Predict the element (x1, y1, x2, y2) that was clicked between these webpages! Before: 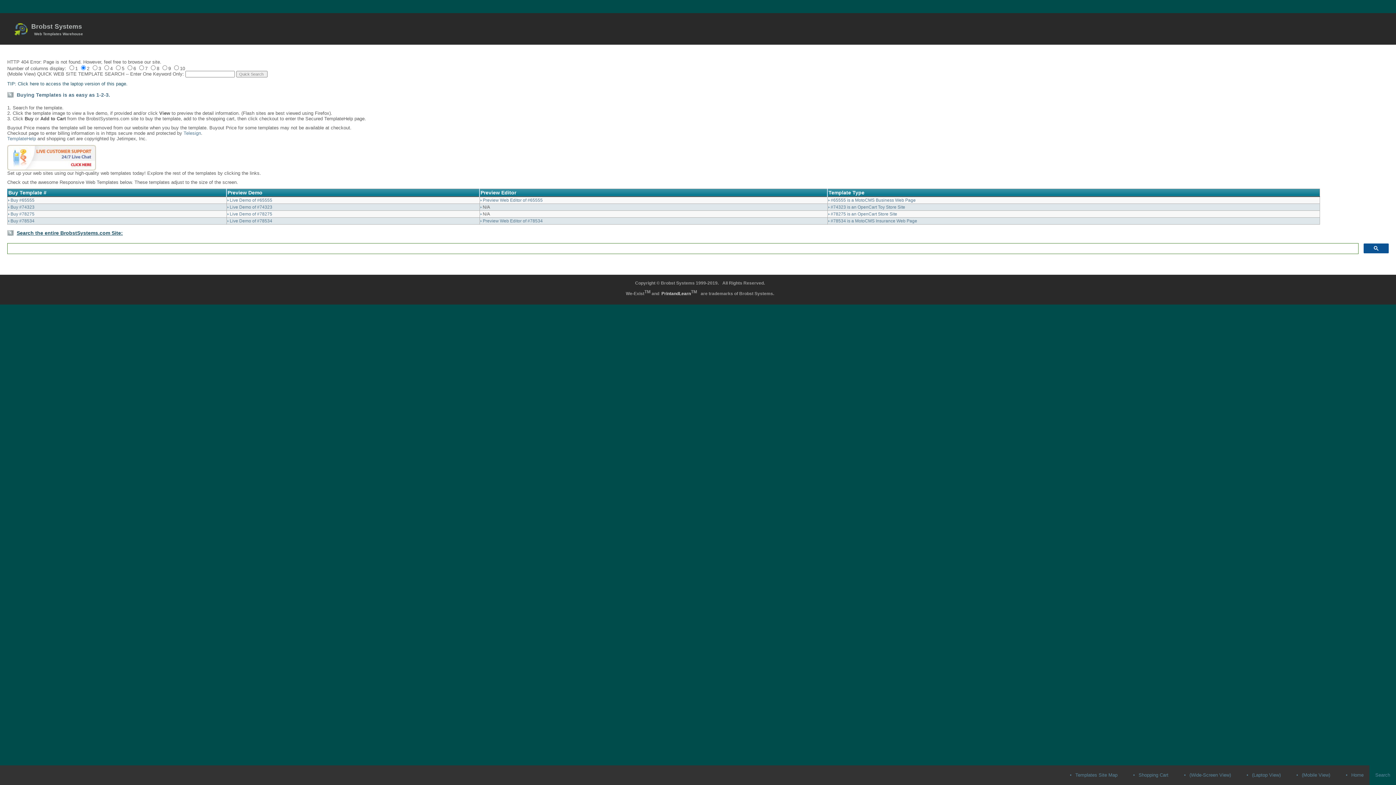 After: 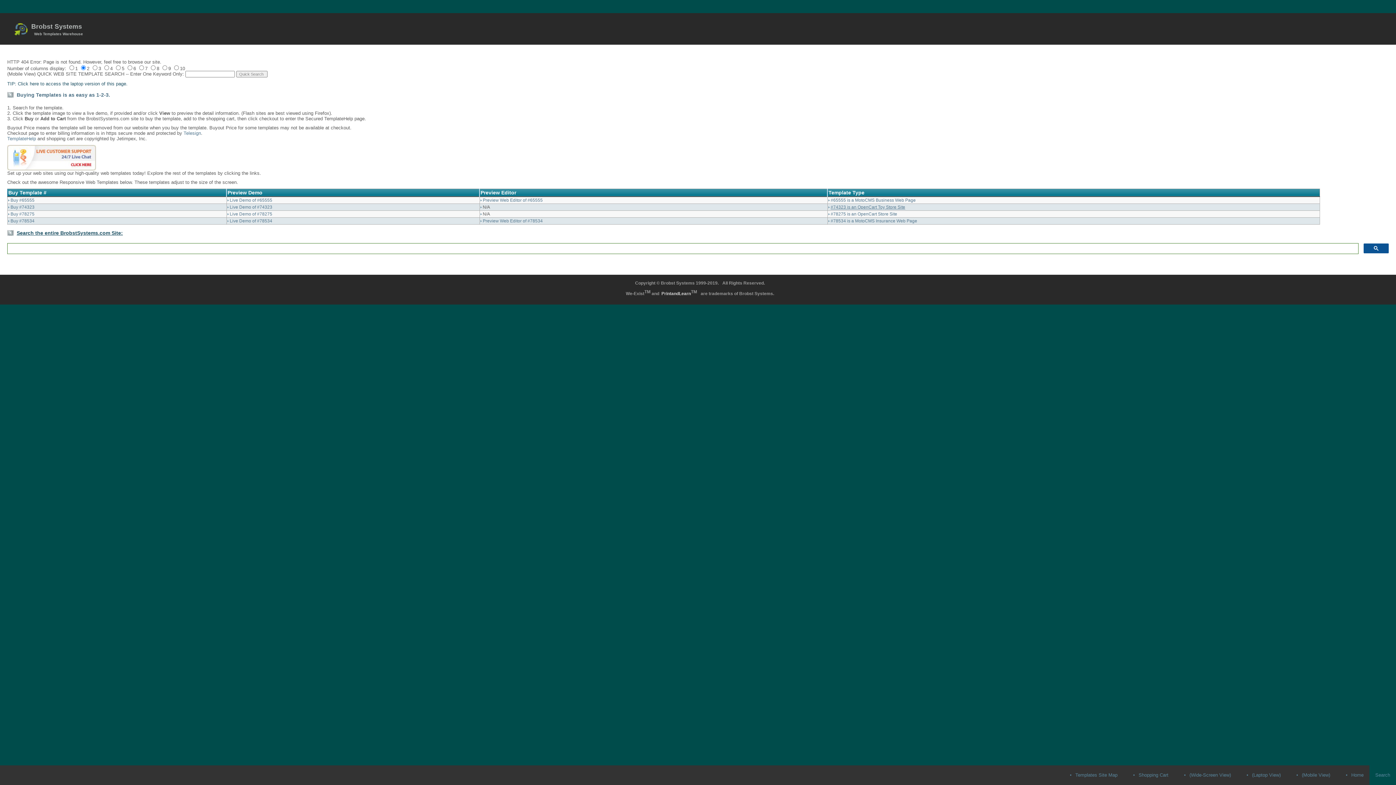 Action: label: #74323 is an OpenCart Toy Store Site bbox: (830, 204, 905, 209)